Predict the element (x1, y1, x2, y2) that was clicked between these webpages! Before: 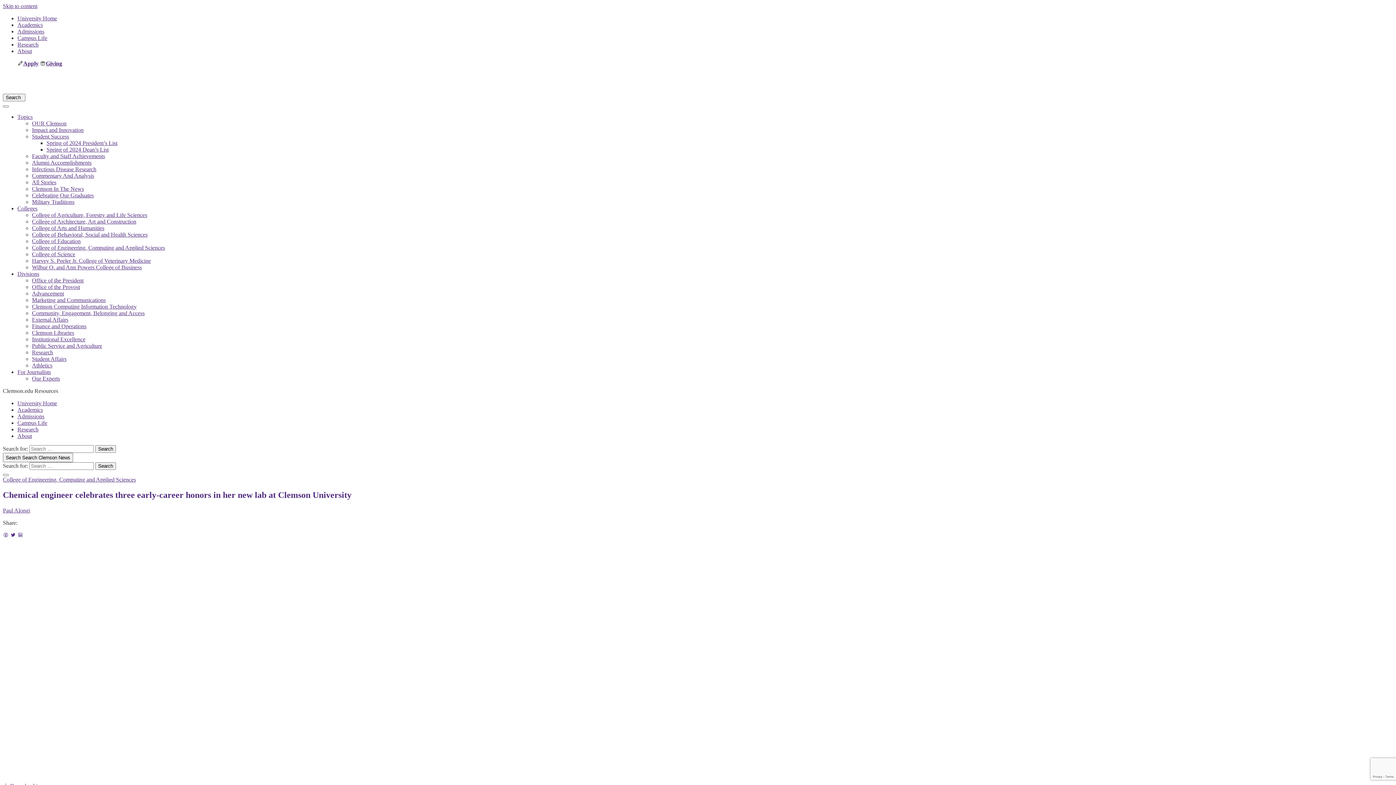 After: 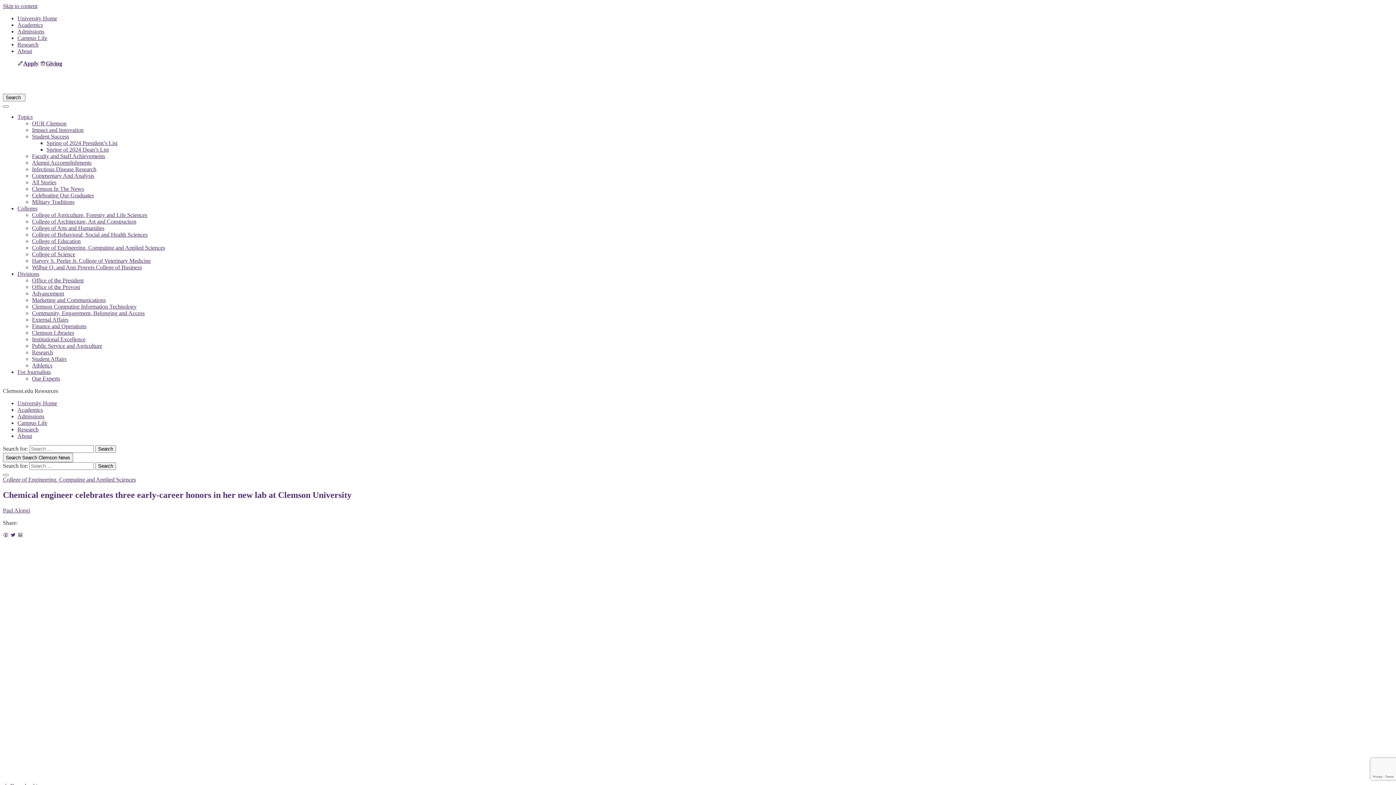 Action: label: About bbox: (17, 48, 32, 54)